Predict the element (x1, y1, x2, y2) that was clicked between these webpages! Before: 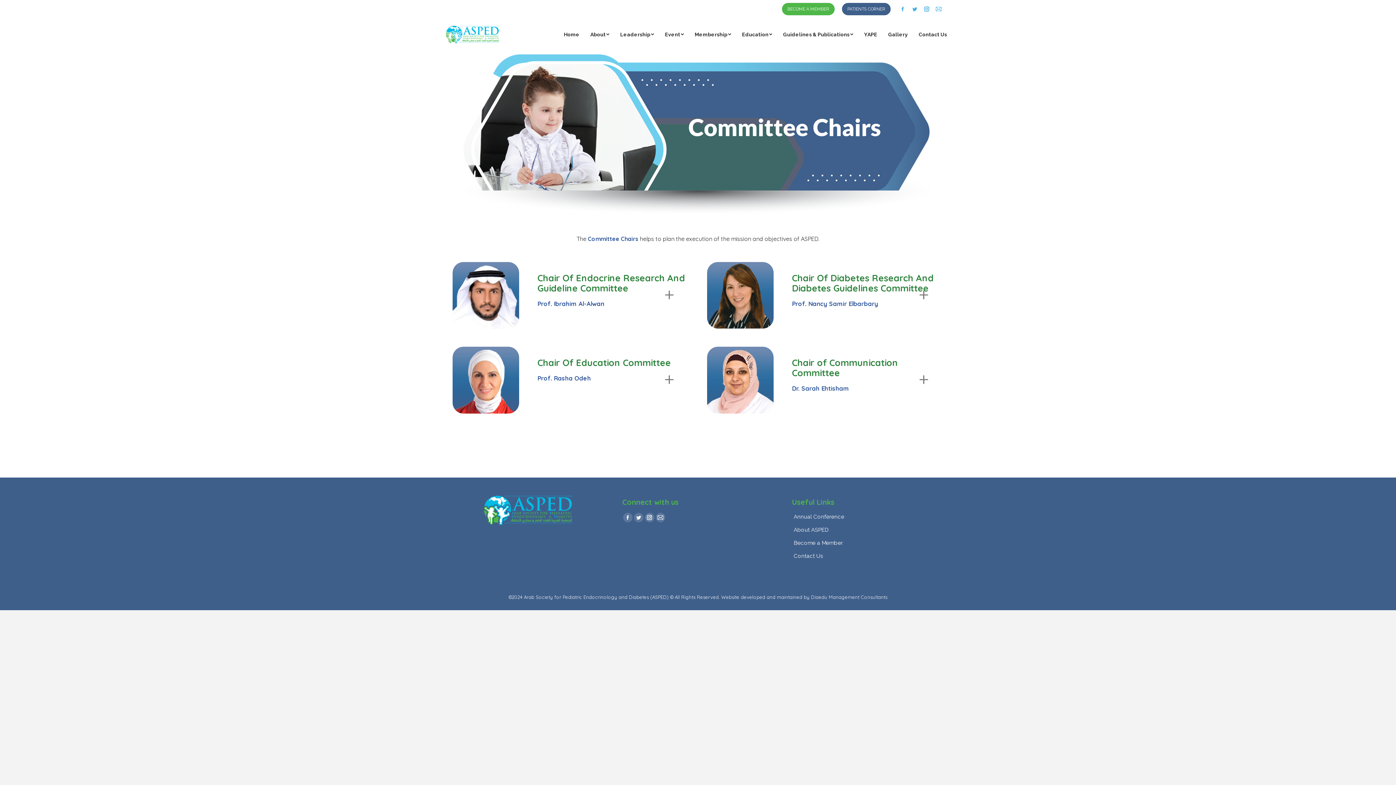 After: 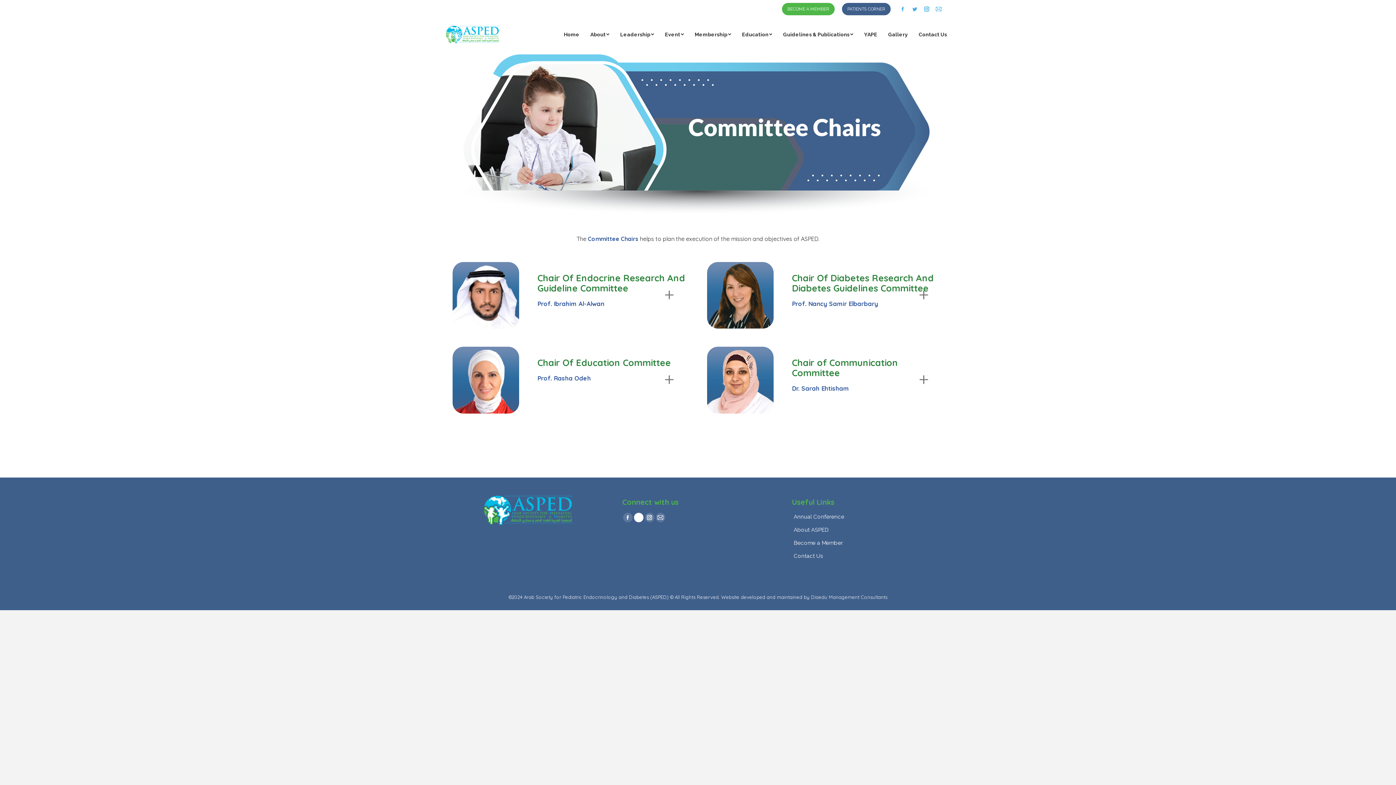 Action: bbox: (634, 512, 643, 522) label: Twitter page opens in new window